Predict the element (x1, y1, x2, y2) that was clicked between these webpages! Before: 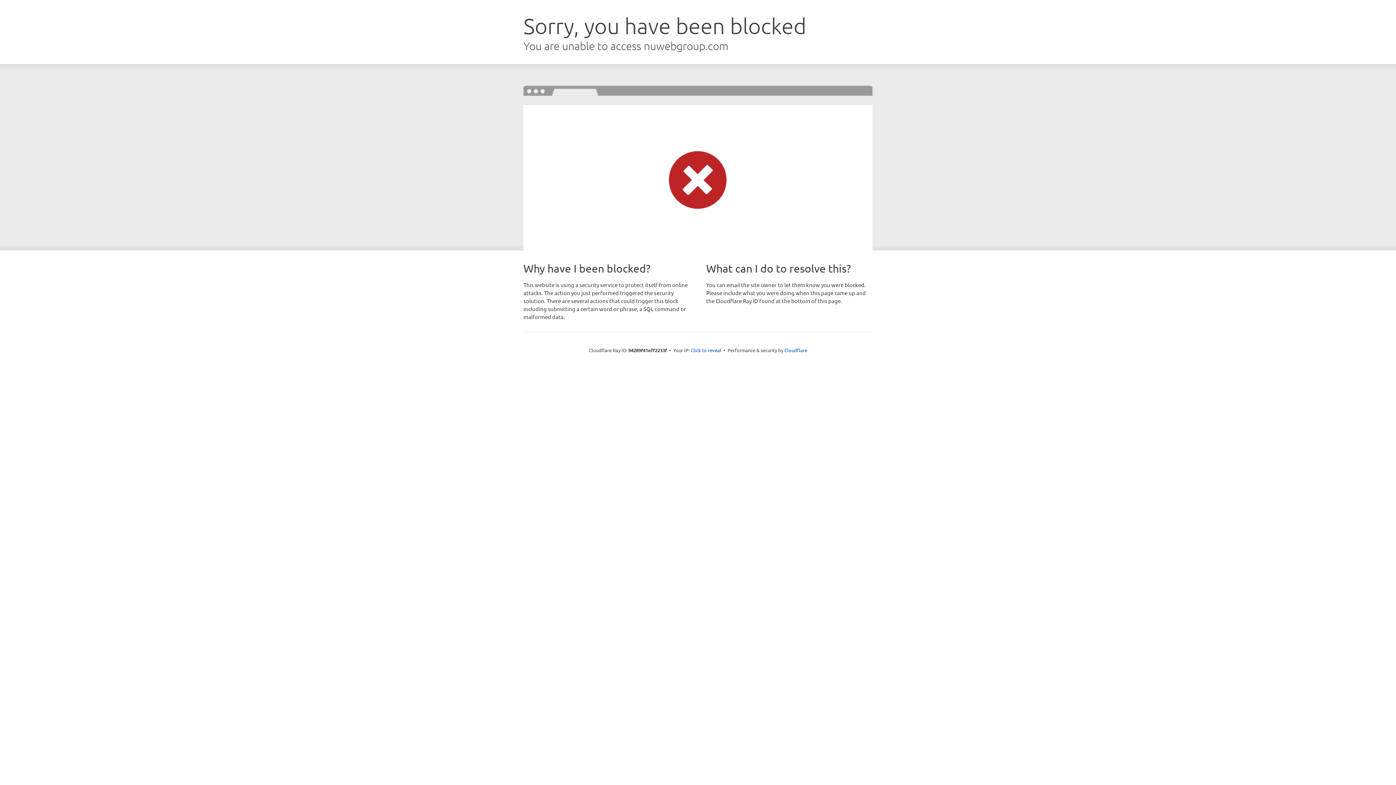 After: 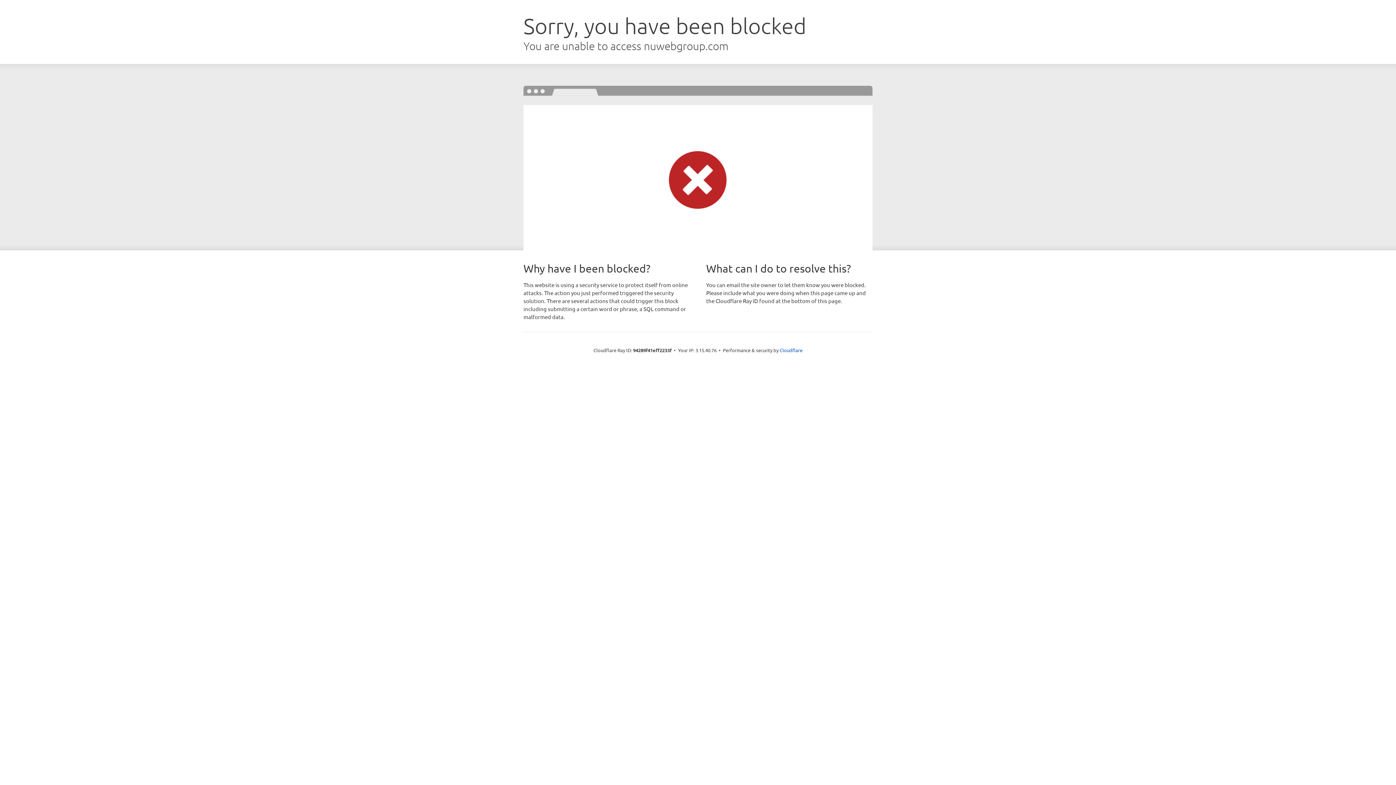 Action: bbox: (690, 346, 721, 353) label: Click to reveal